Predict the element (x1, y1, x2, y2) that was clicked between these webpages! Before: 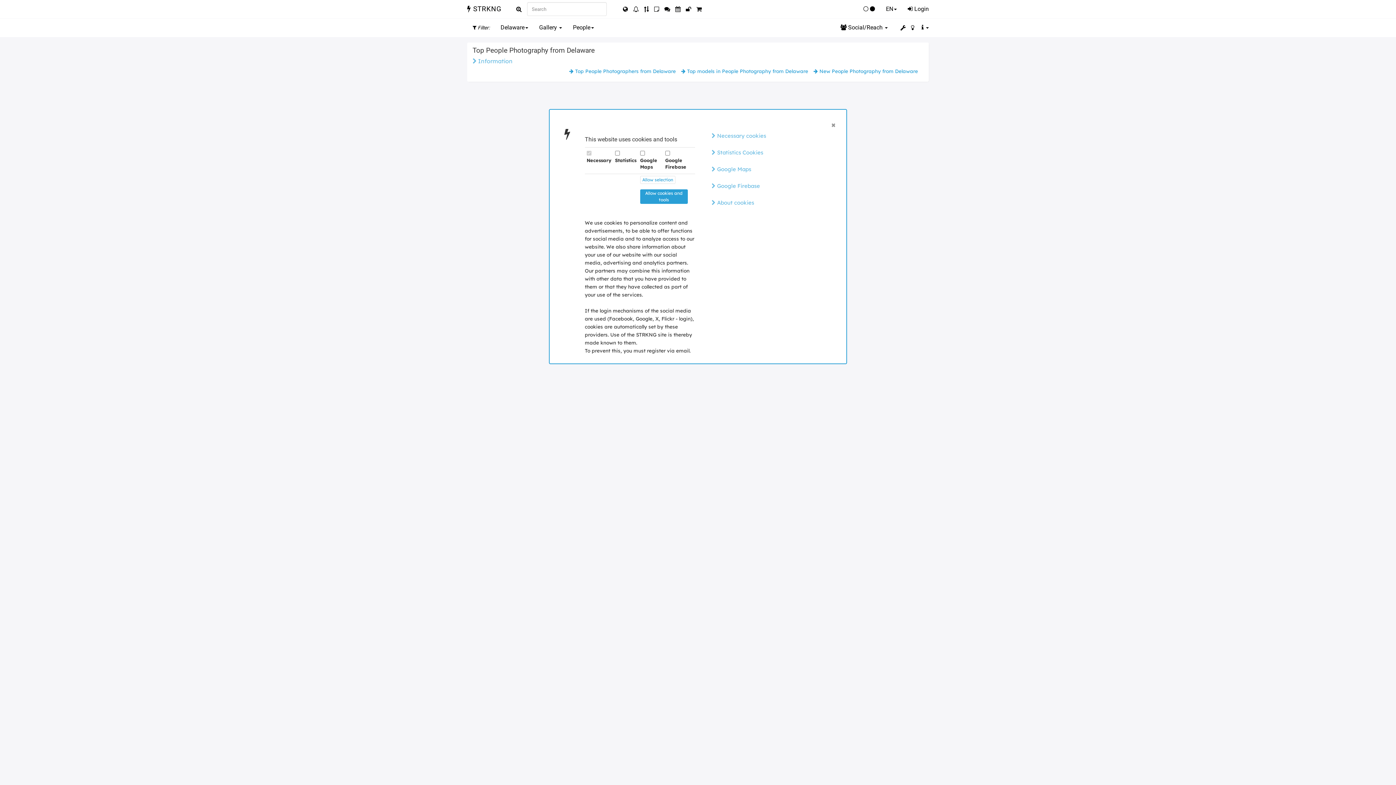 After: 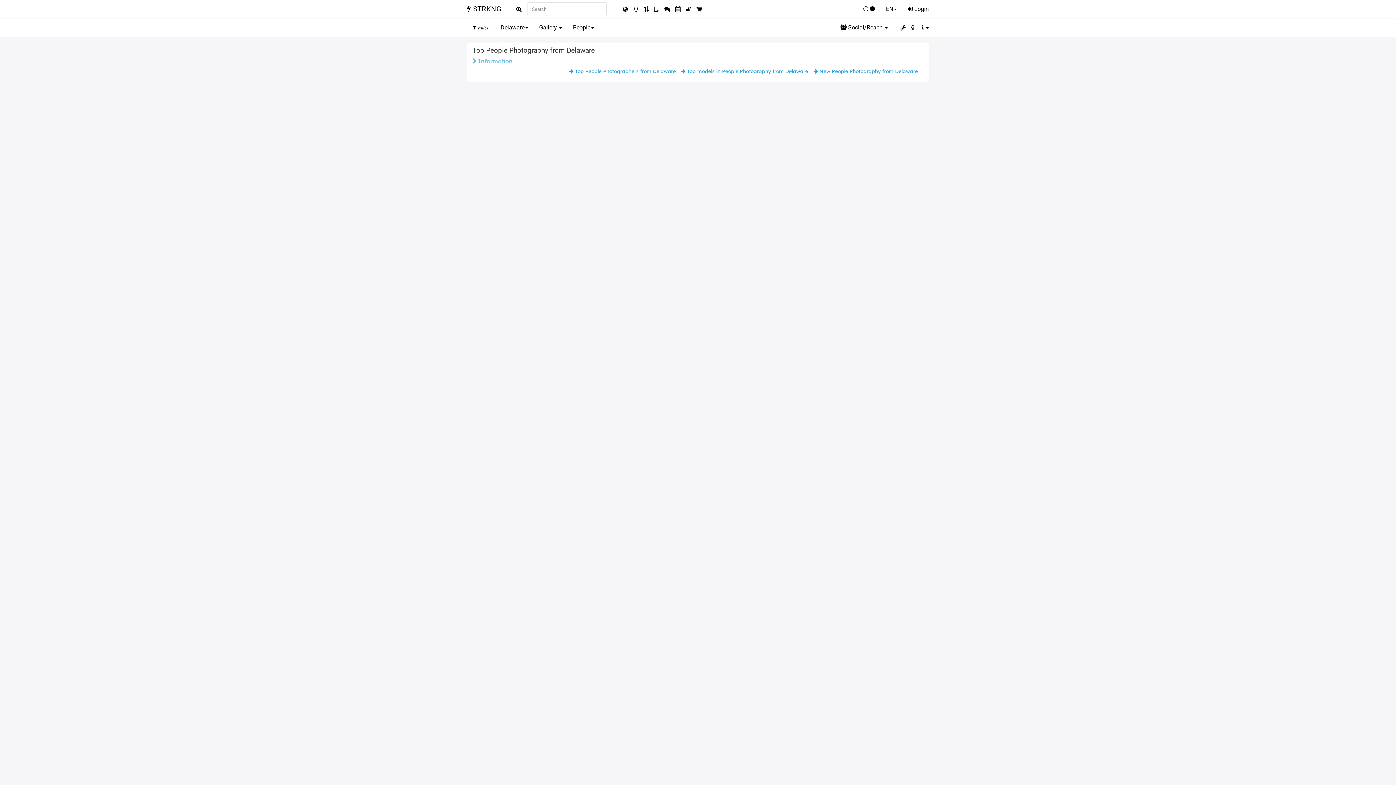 Action: label: ×
Close bbox: (831, 120, 835, 128)